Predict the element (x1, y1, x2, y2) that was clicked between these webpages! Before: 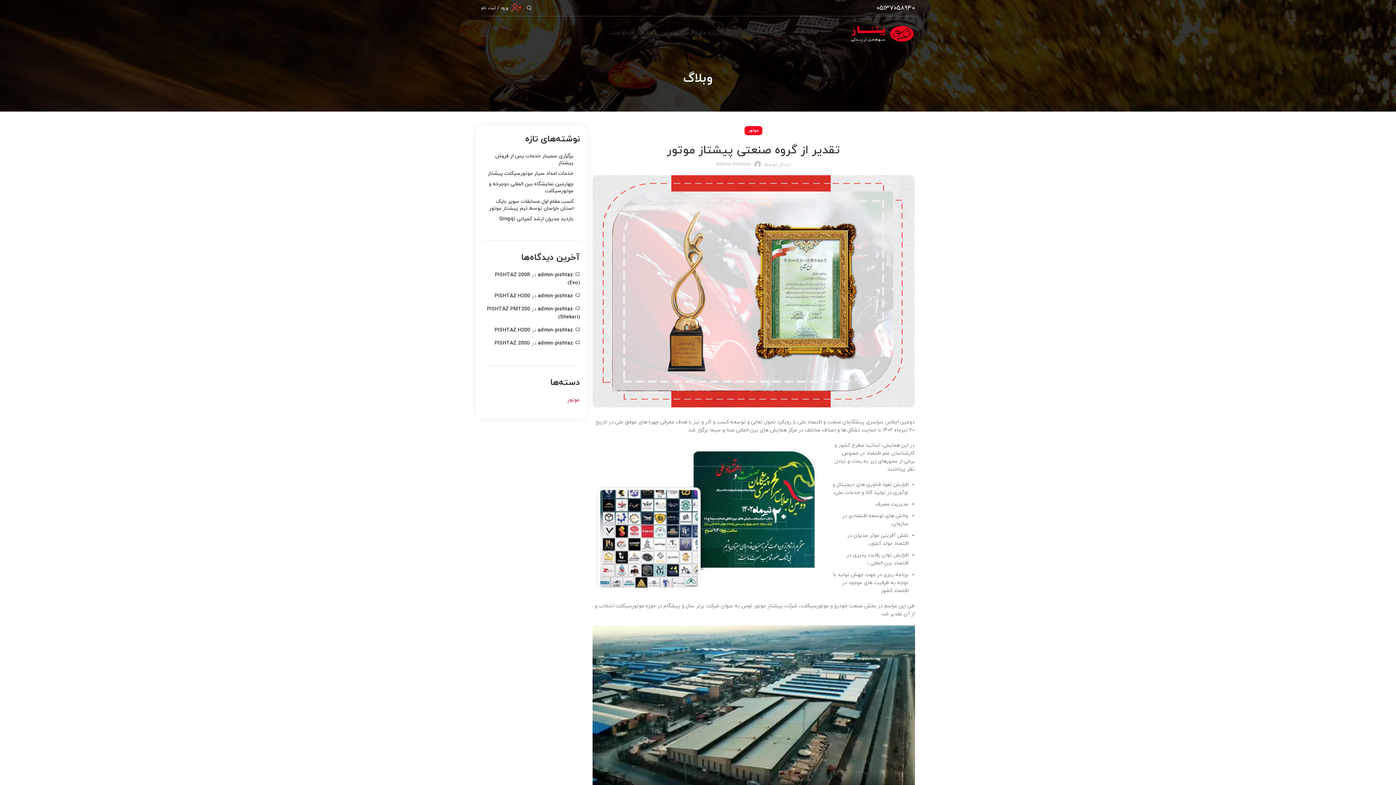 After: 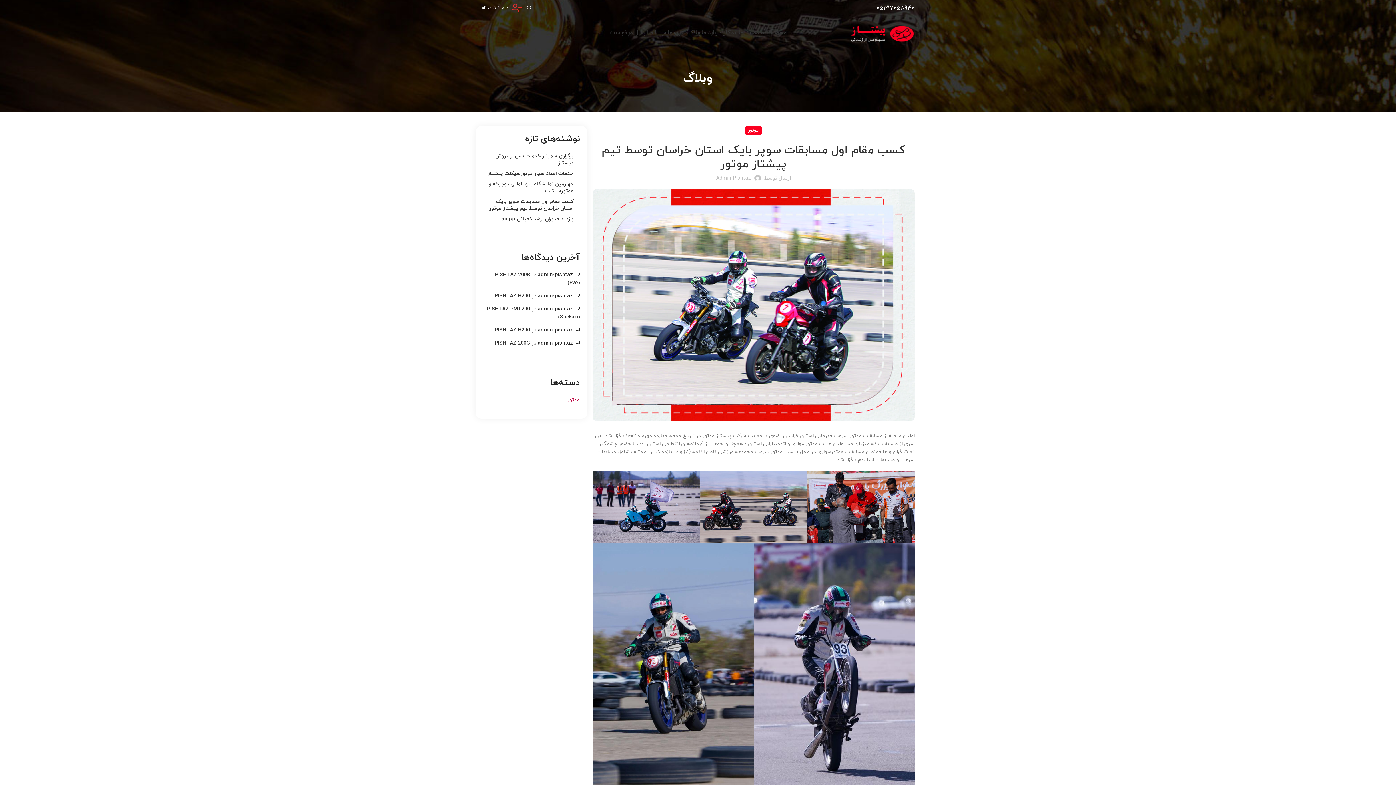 Action: bbox: (483, 198, 573, 212) label: کسب مقام اول مسابقات سوپر بایک استان خراسان توسط تیم پیشتاز موتور